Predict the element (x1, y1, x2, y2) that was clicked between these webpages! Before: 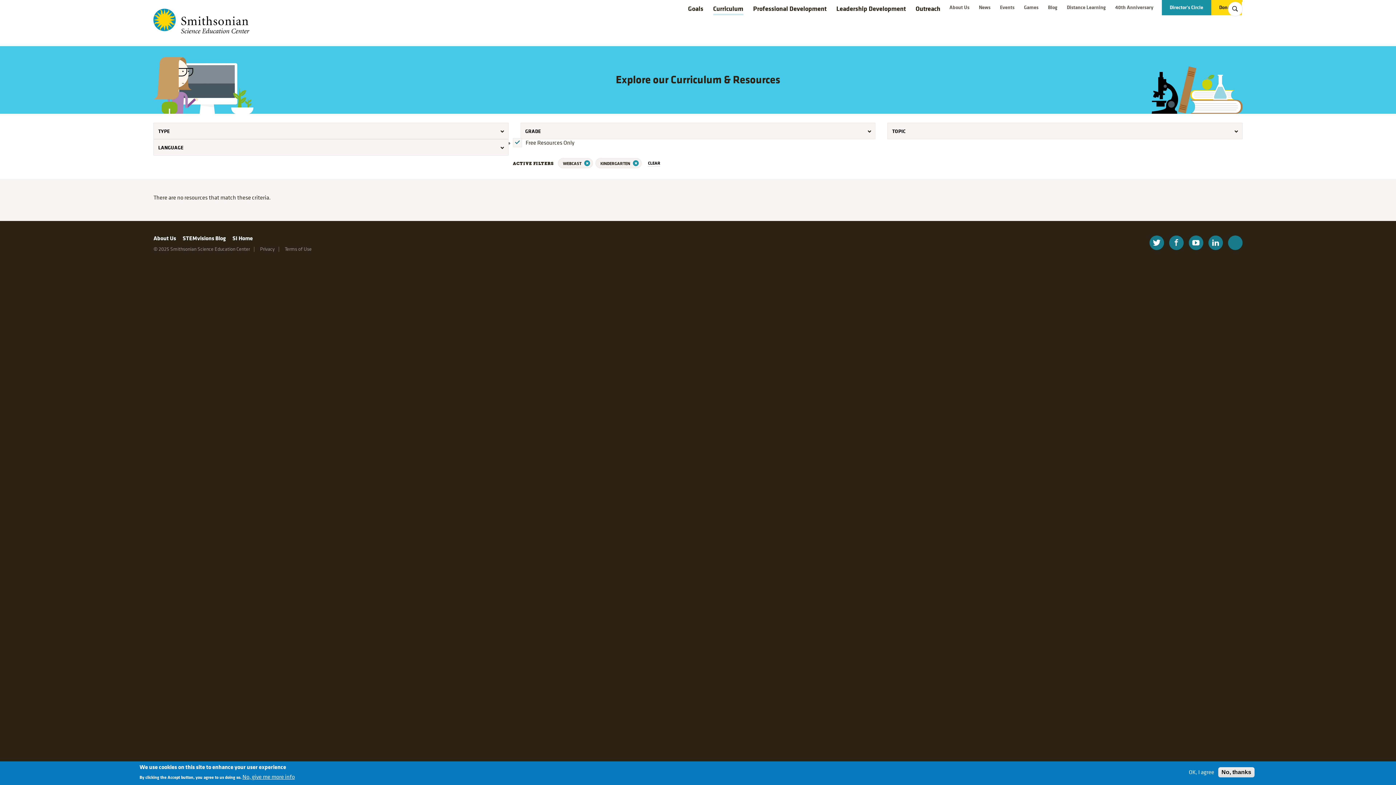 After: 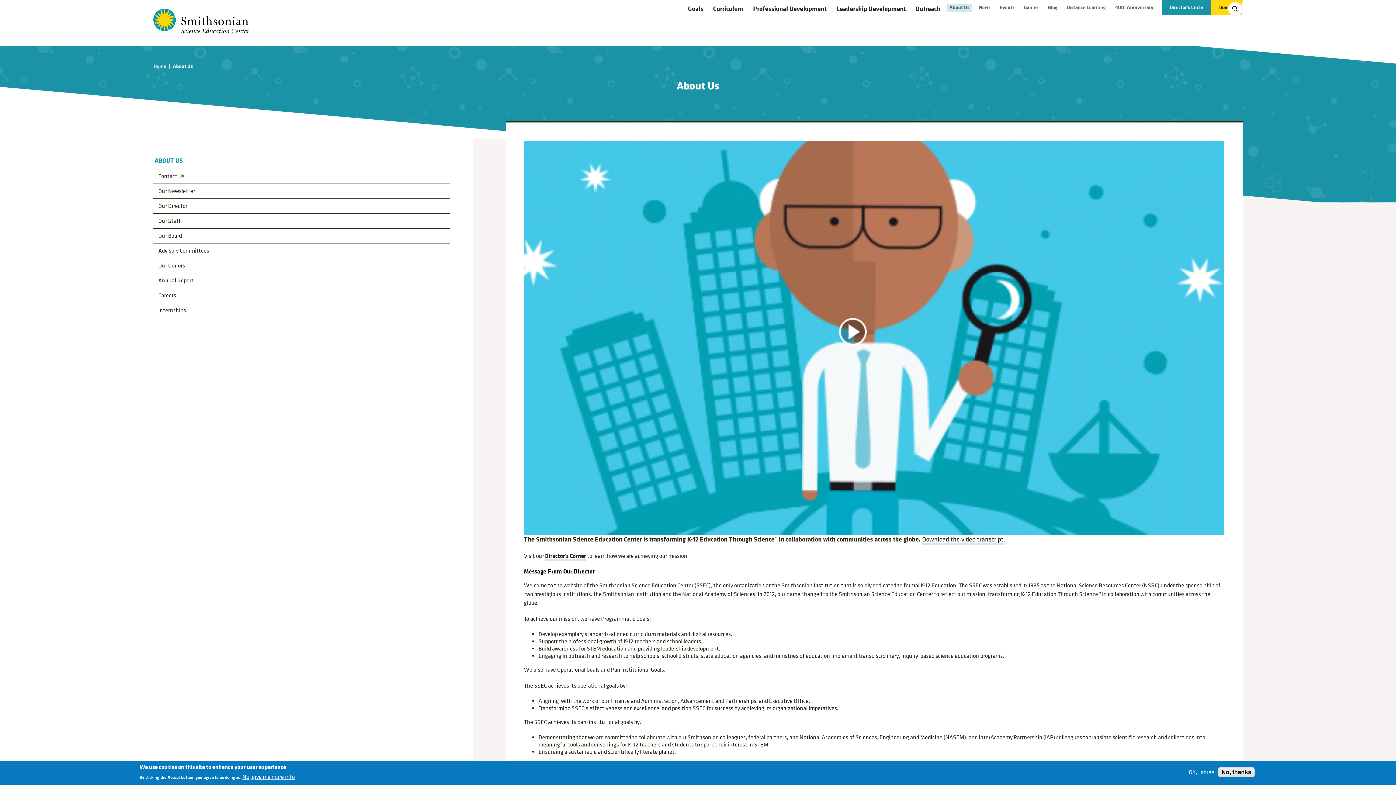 Action: label: About Us bbox: (947, 3, 972, 11)